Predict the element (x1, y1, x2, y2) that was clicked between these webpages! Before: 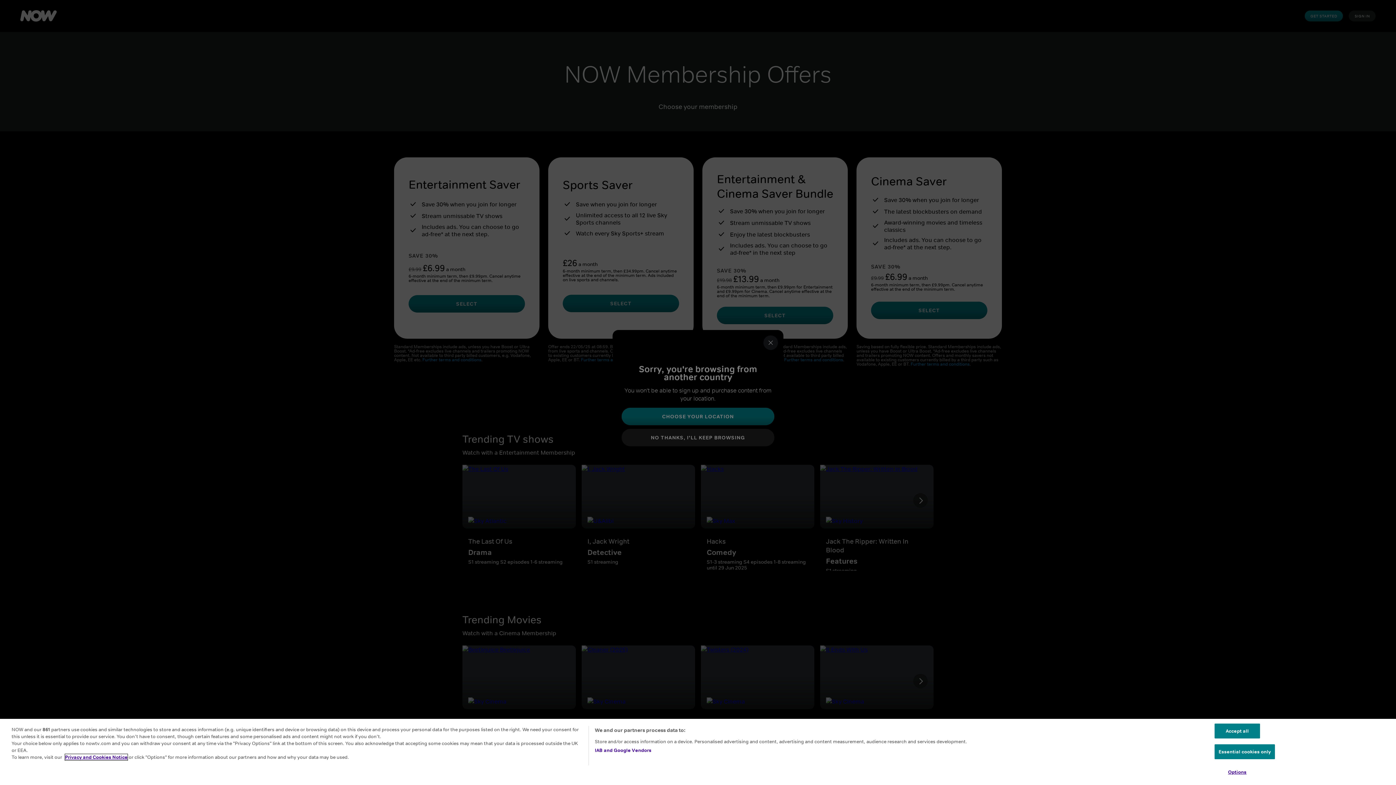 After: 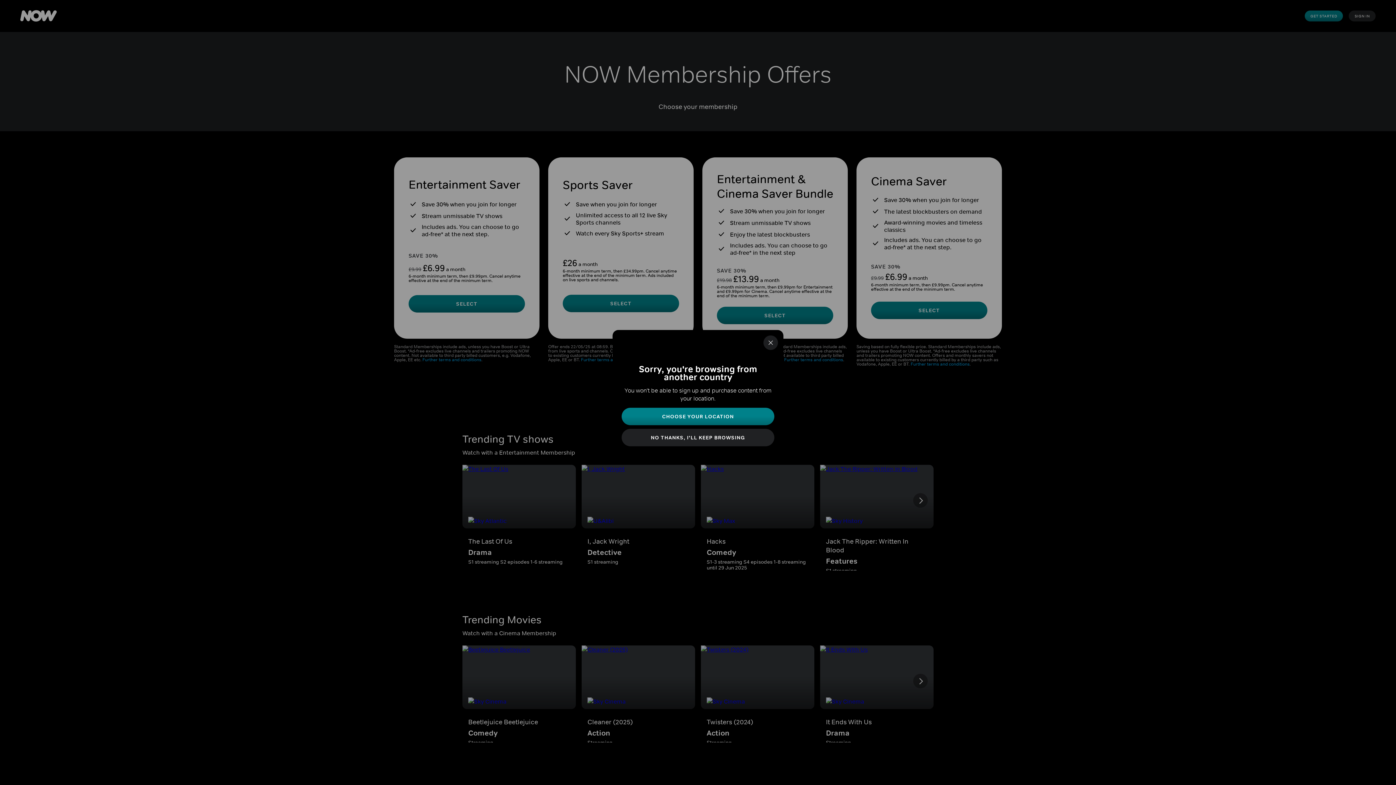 Action: label: Essential cookies only bbox: (1214, 752, 1275, 767)